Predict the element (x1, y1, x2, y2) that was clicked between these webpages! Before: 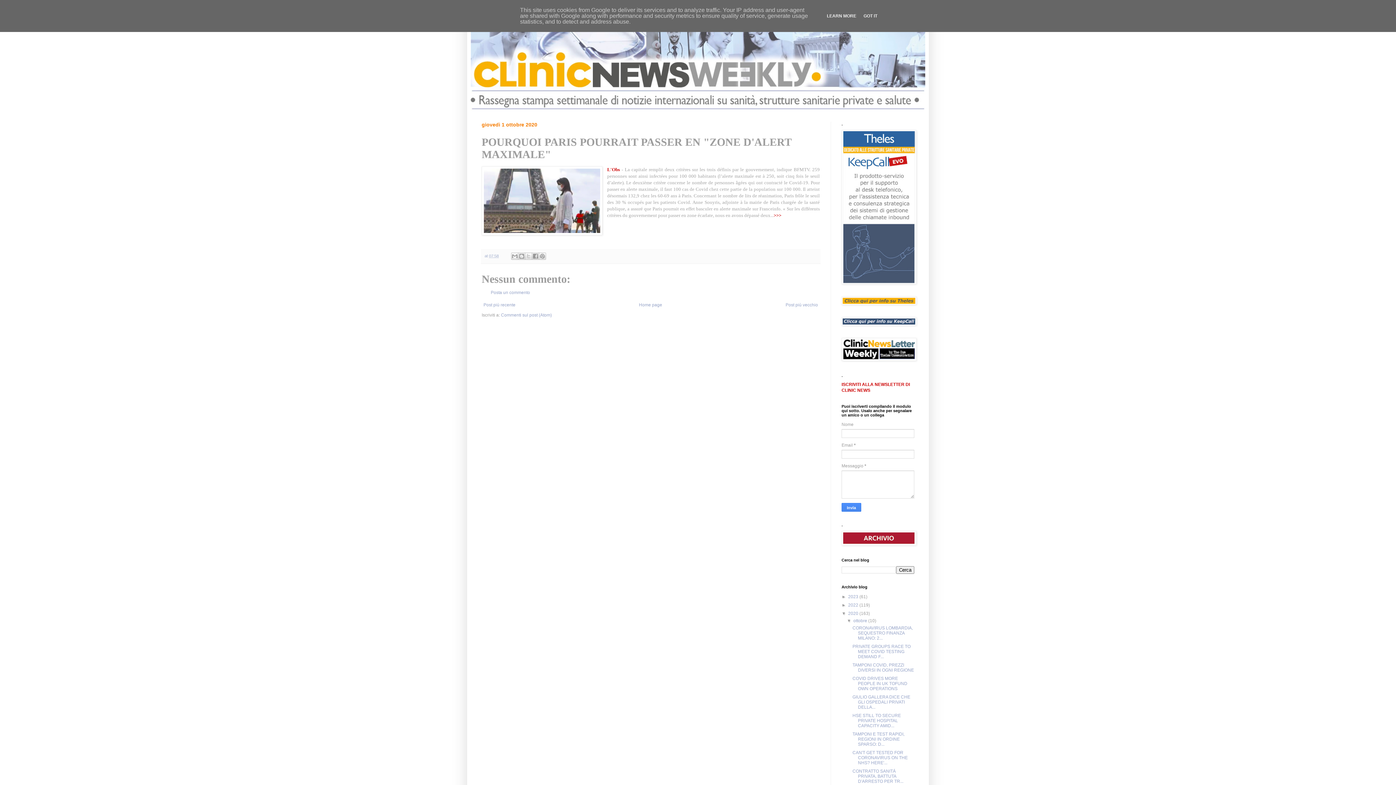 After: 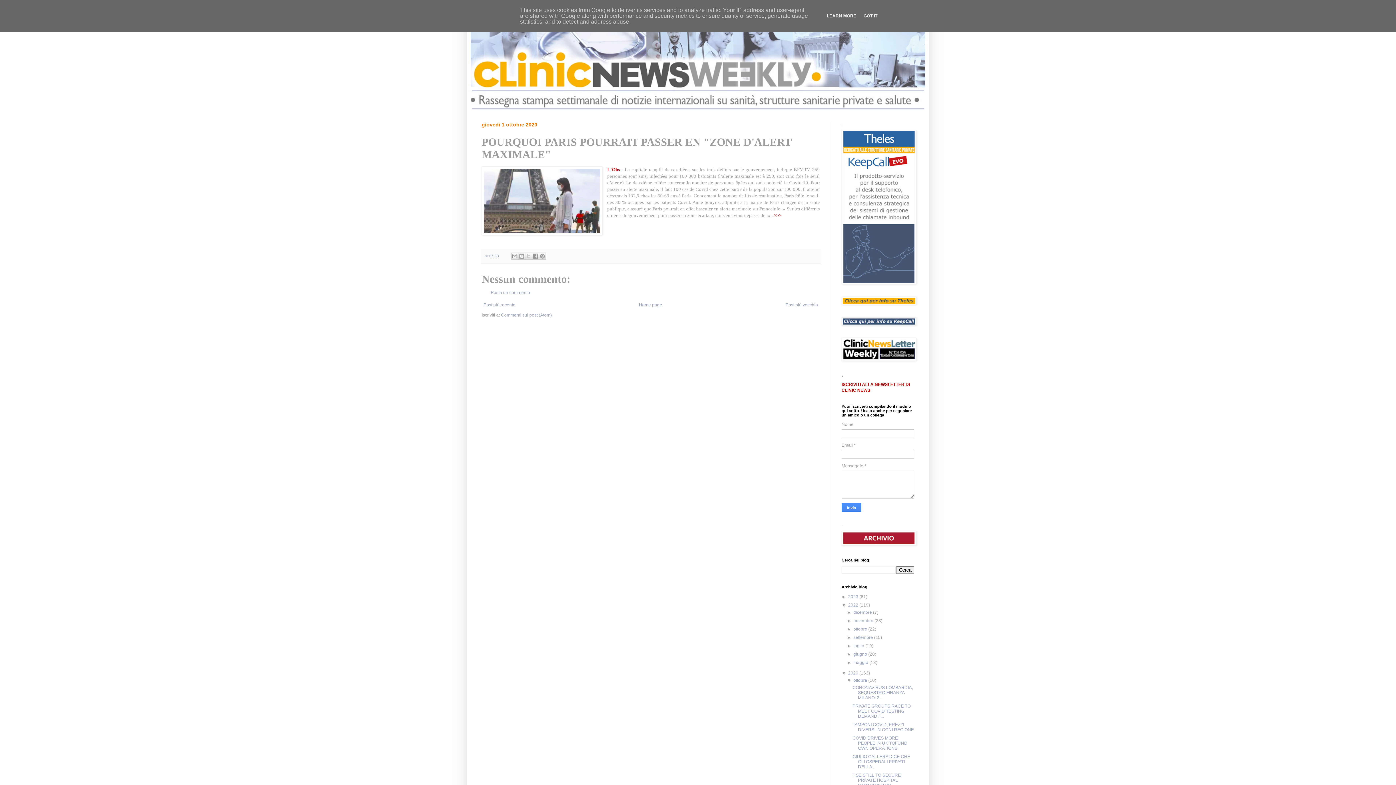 Action: bbox: (841, 602, 848, 608) label: ►  